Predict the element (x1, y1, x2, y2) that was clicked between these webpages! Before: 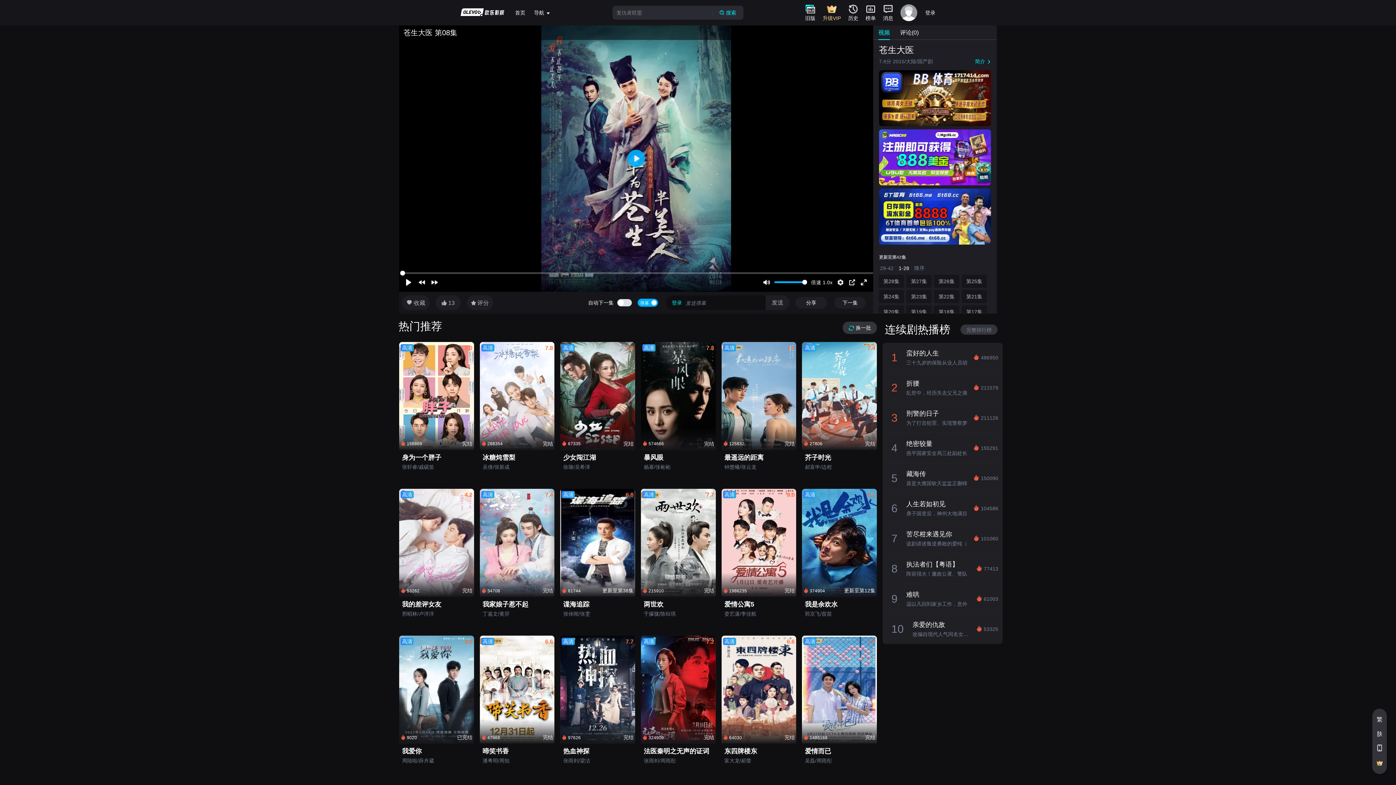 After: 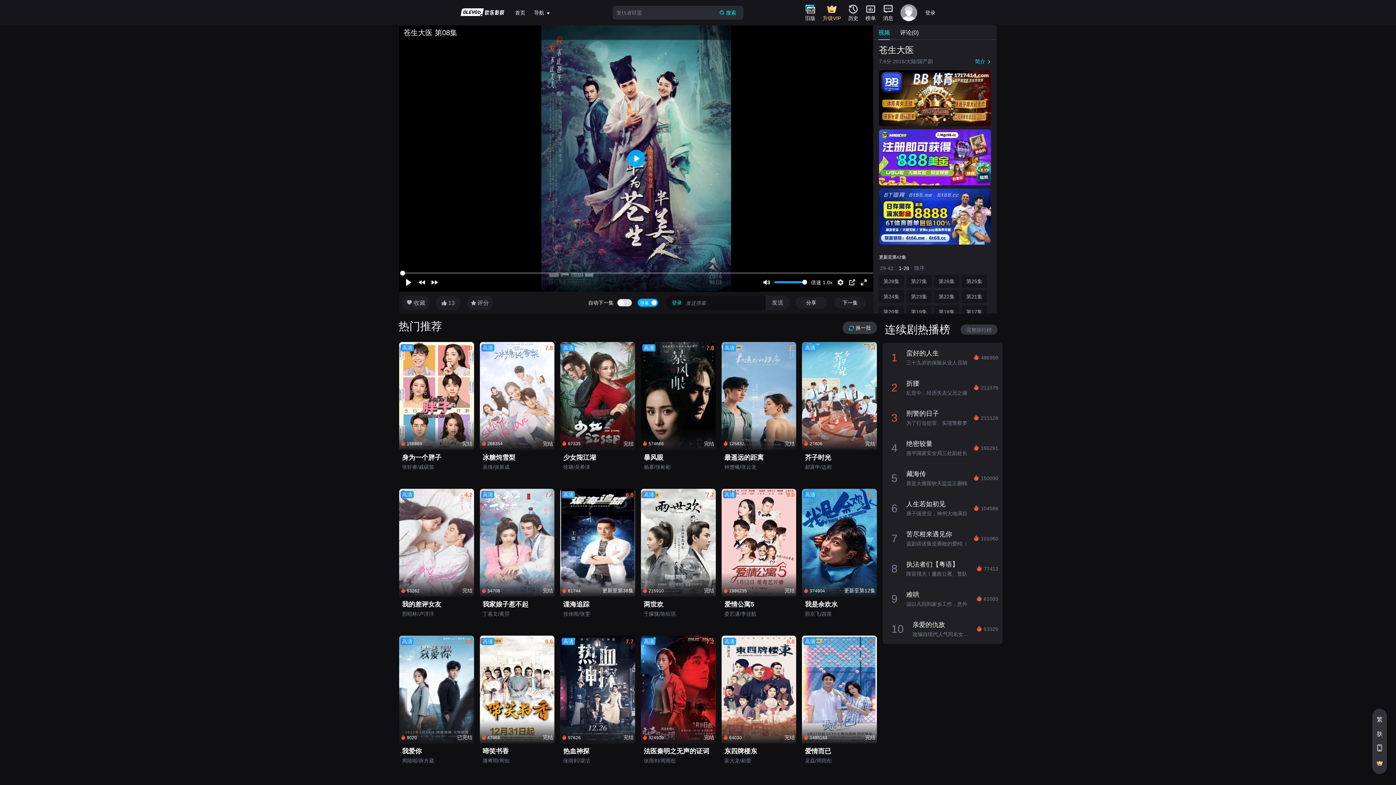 Action: bbox: (858, 276, 869, 288) label: Enter fullscreen